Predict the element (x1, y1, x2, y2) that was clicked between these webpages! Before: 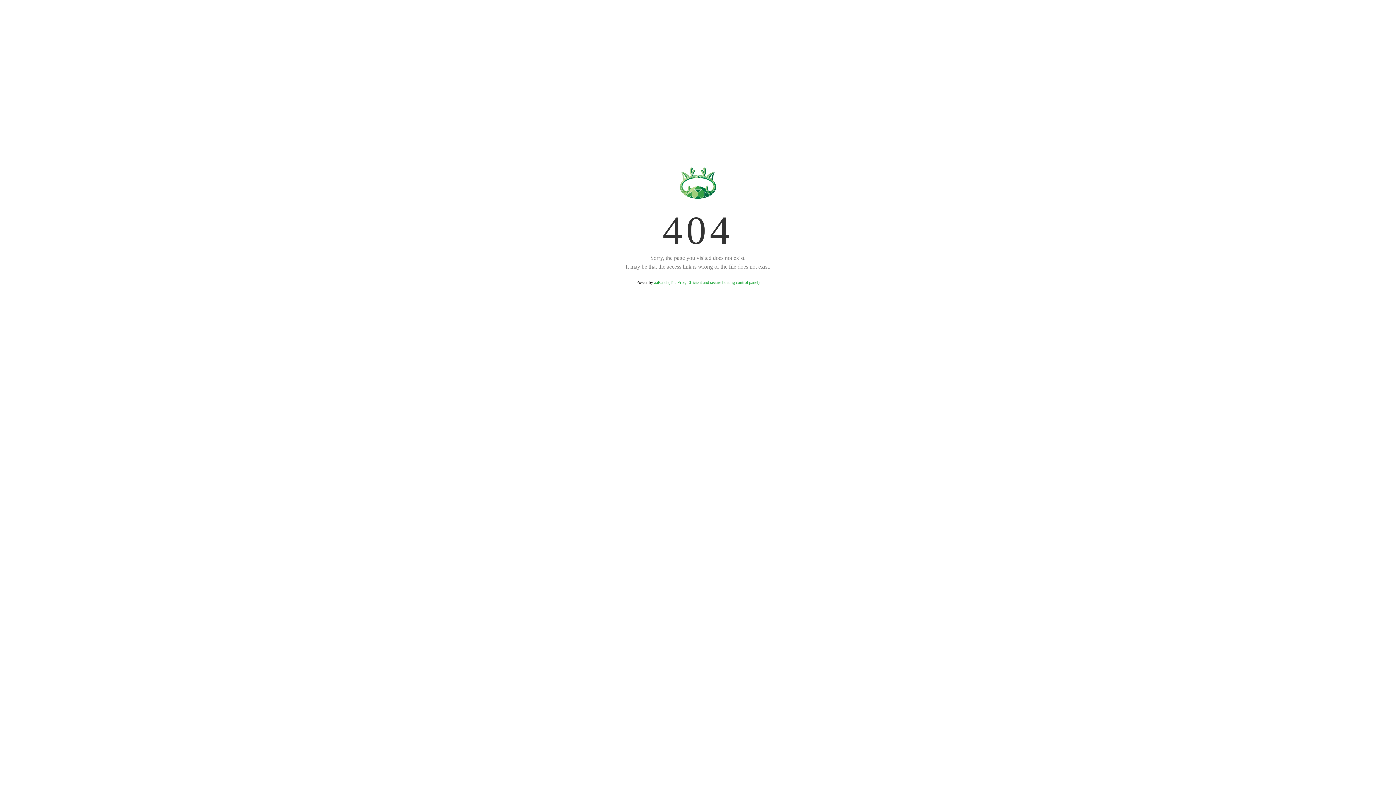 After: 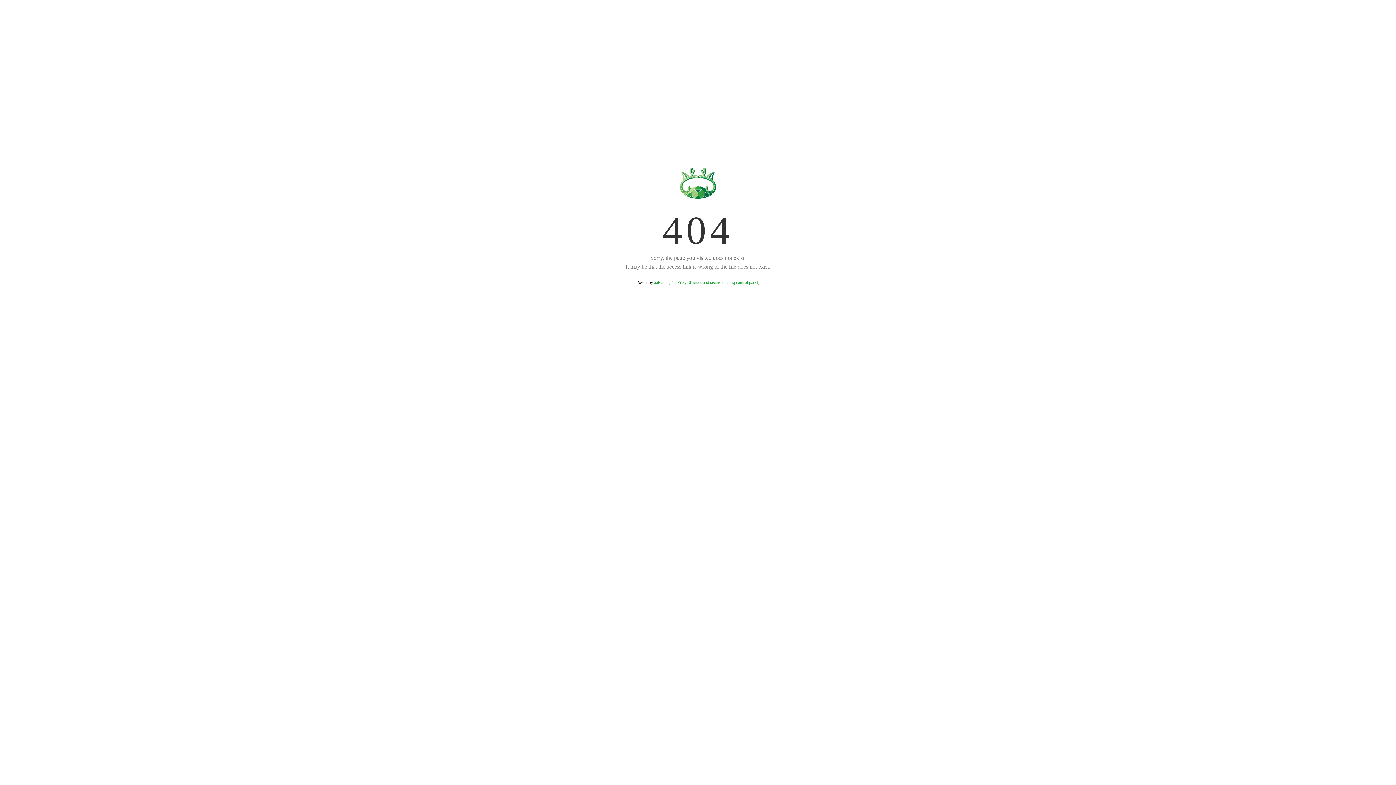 Action: bbox: (654, 280, 759, 285) label: aaPanel (The Free, Efficient and secure hosting control panel)